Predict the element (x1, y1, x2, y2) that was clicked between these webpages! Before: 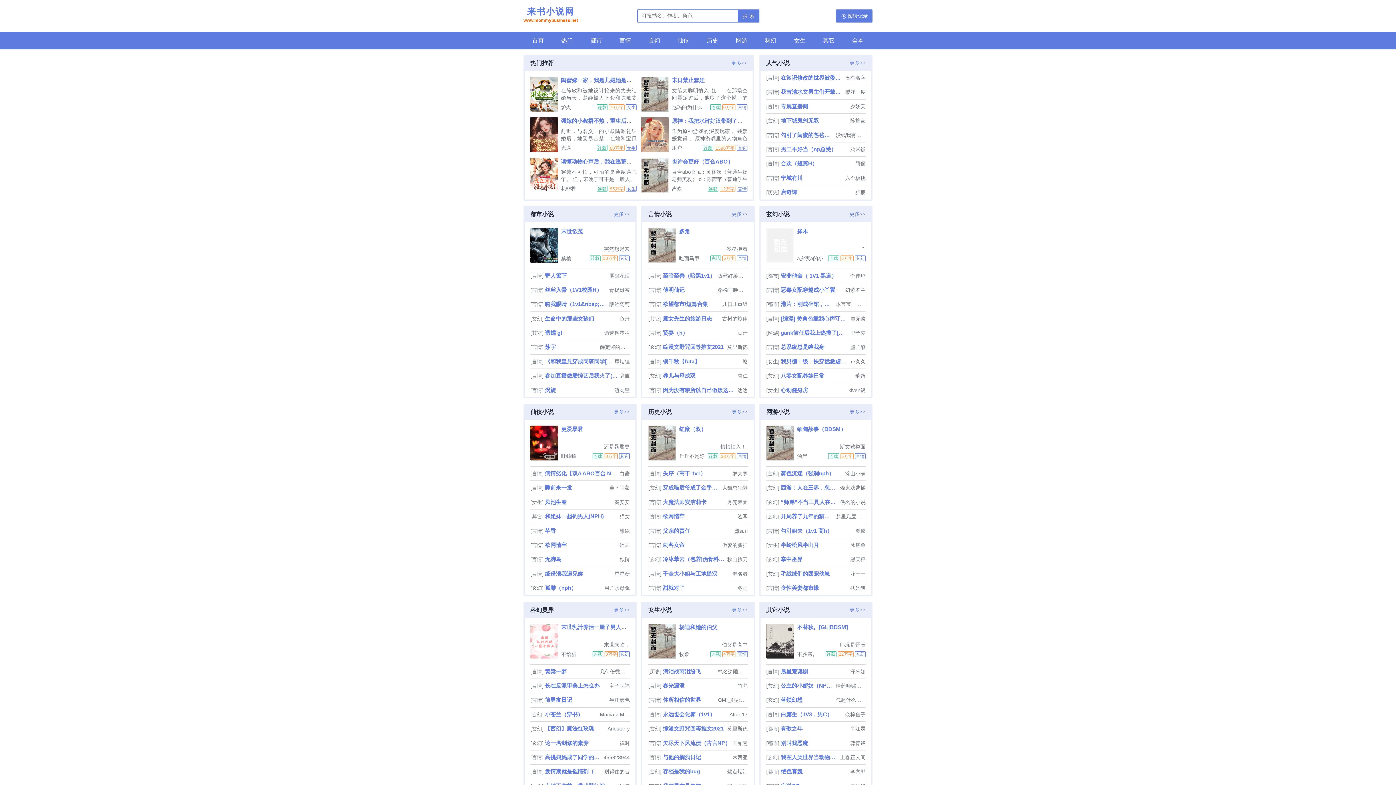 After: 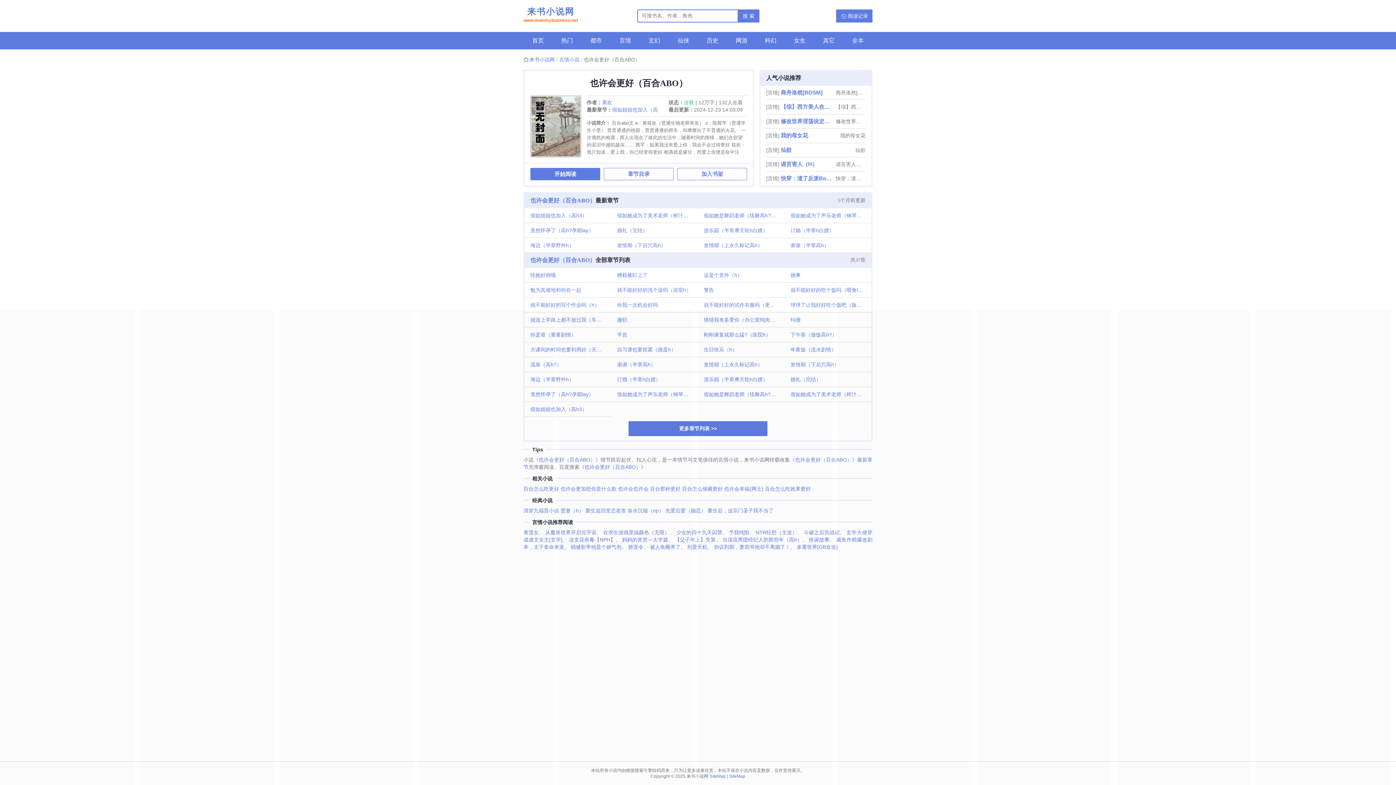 Action: label: 也许会更好（百合ABO） bbox: (672, 158, 733, 164)